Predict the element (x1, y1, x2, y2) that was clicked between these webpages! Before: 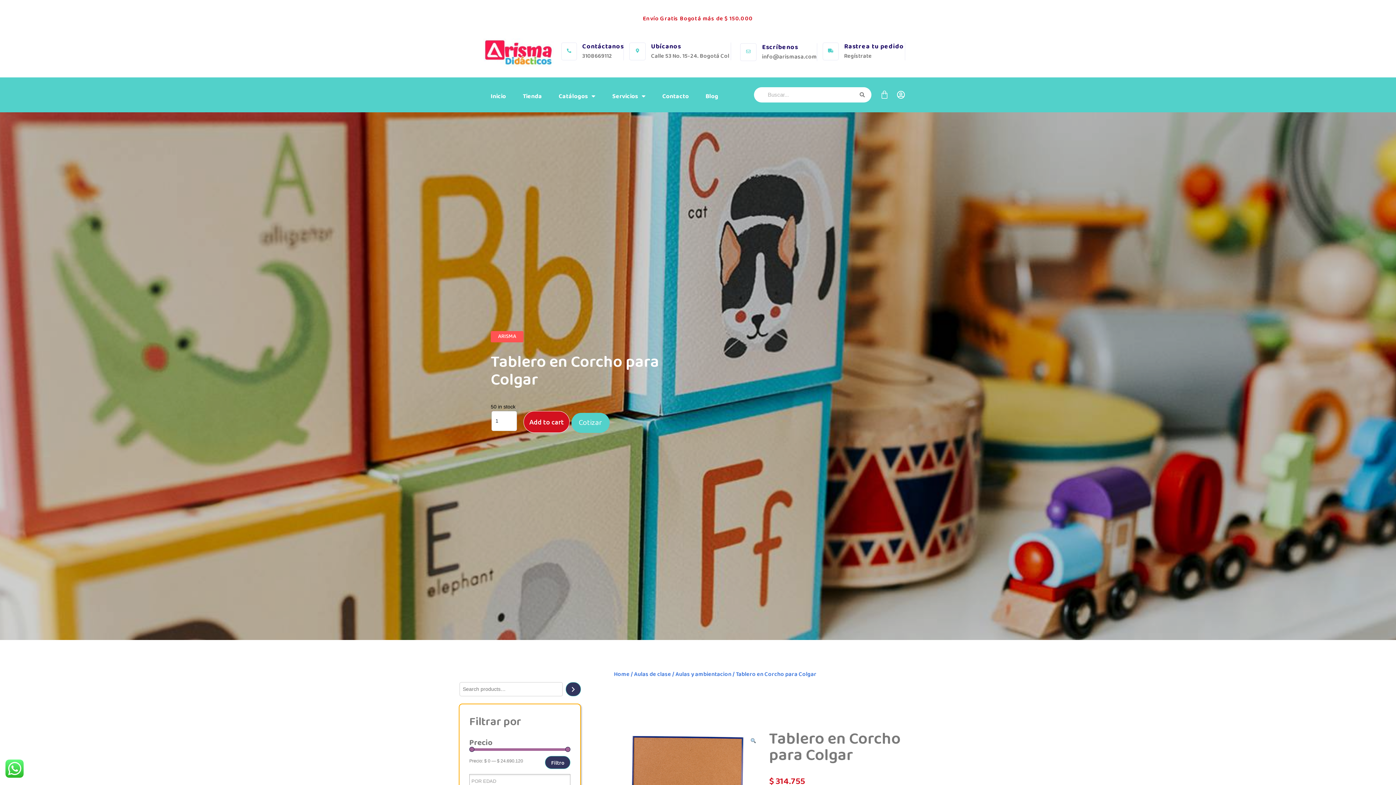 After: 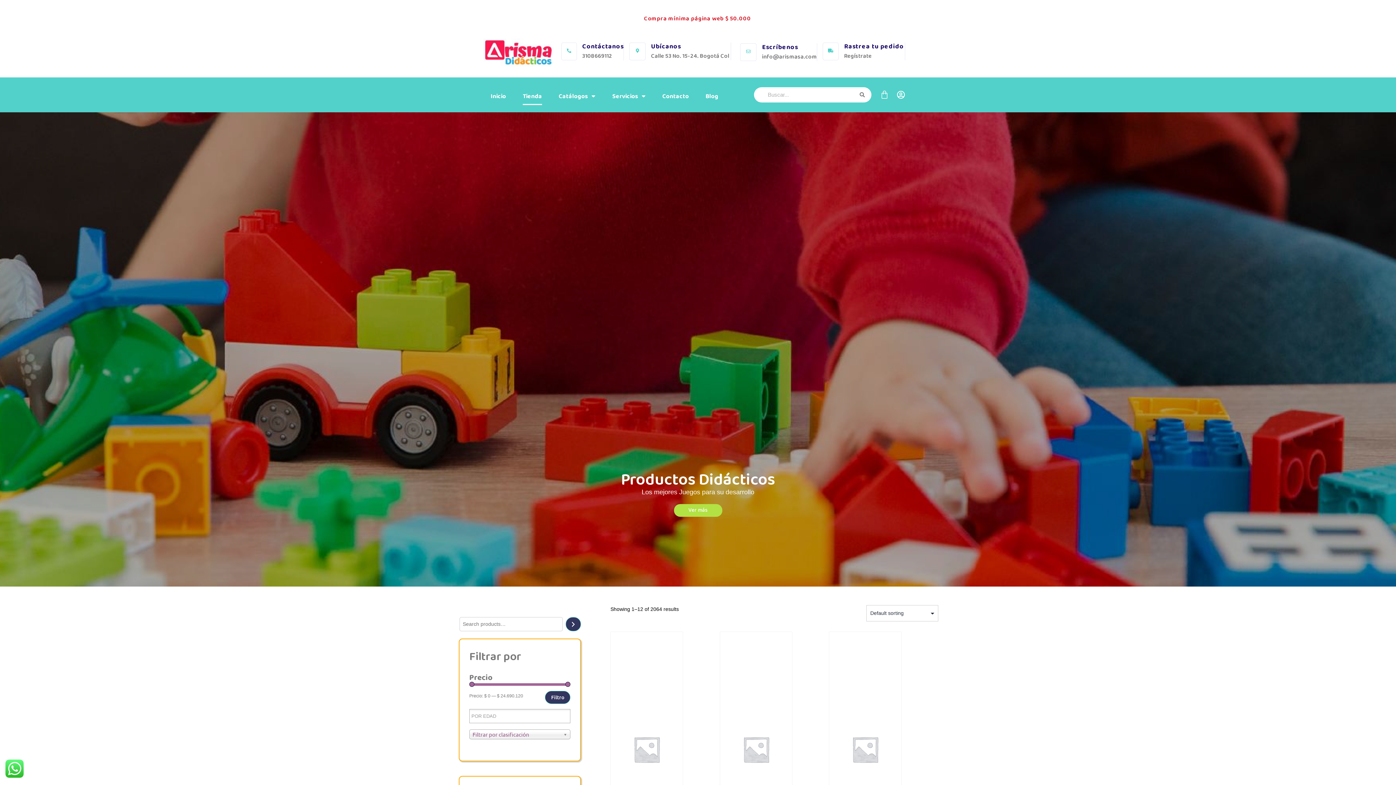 Action: bbox: (565, 682, 581, 696) label: Search